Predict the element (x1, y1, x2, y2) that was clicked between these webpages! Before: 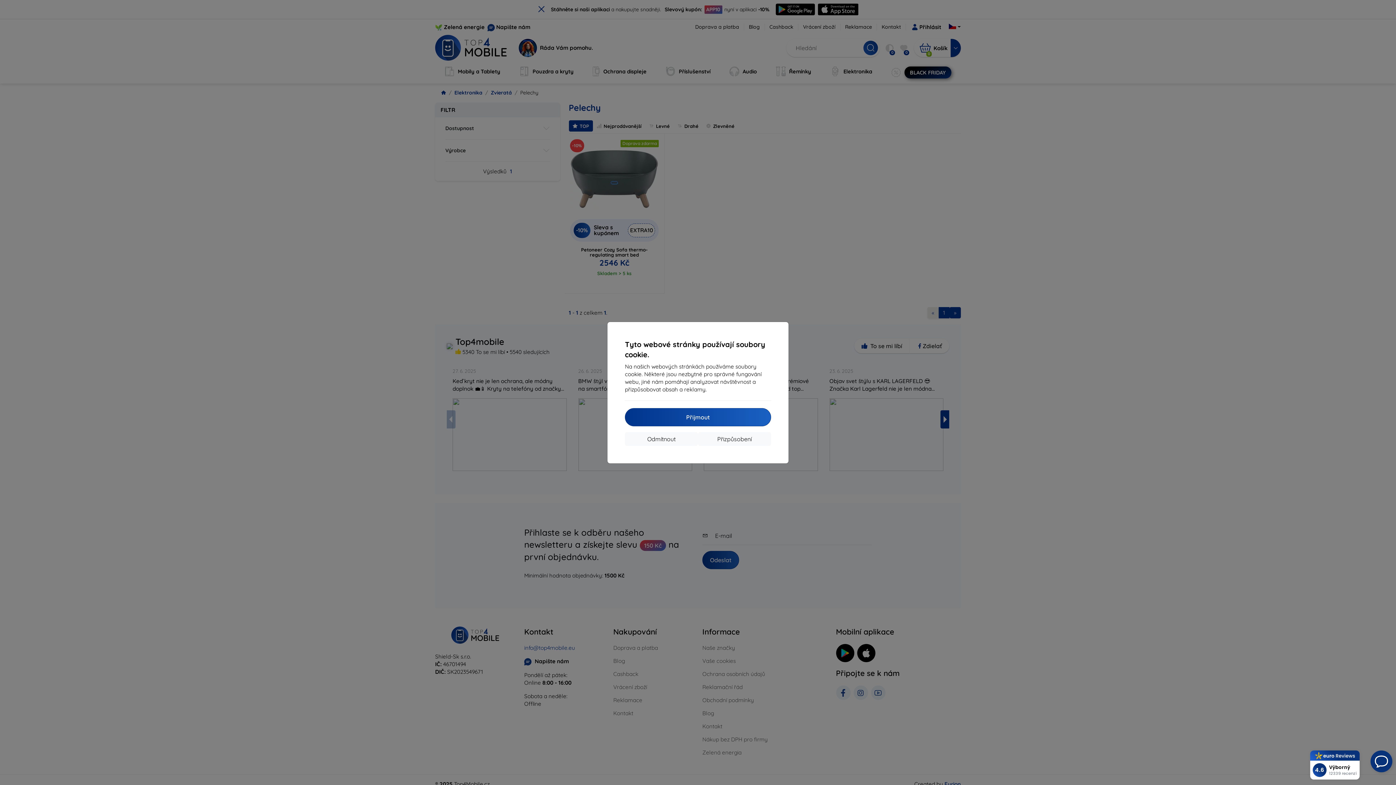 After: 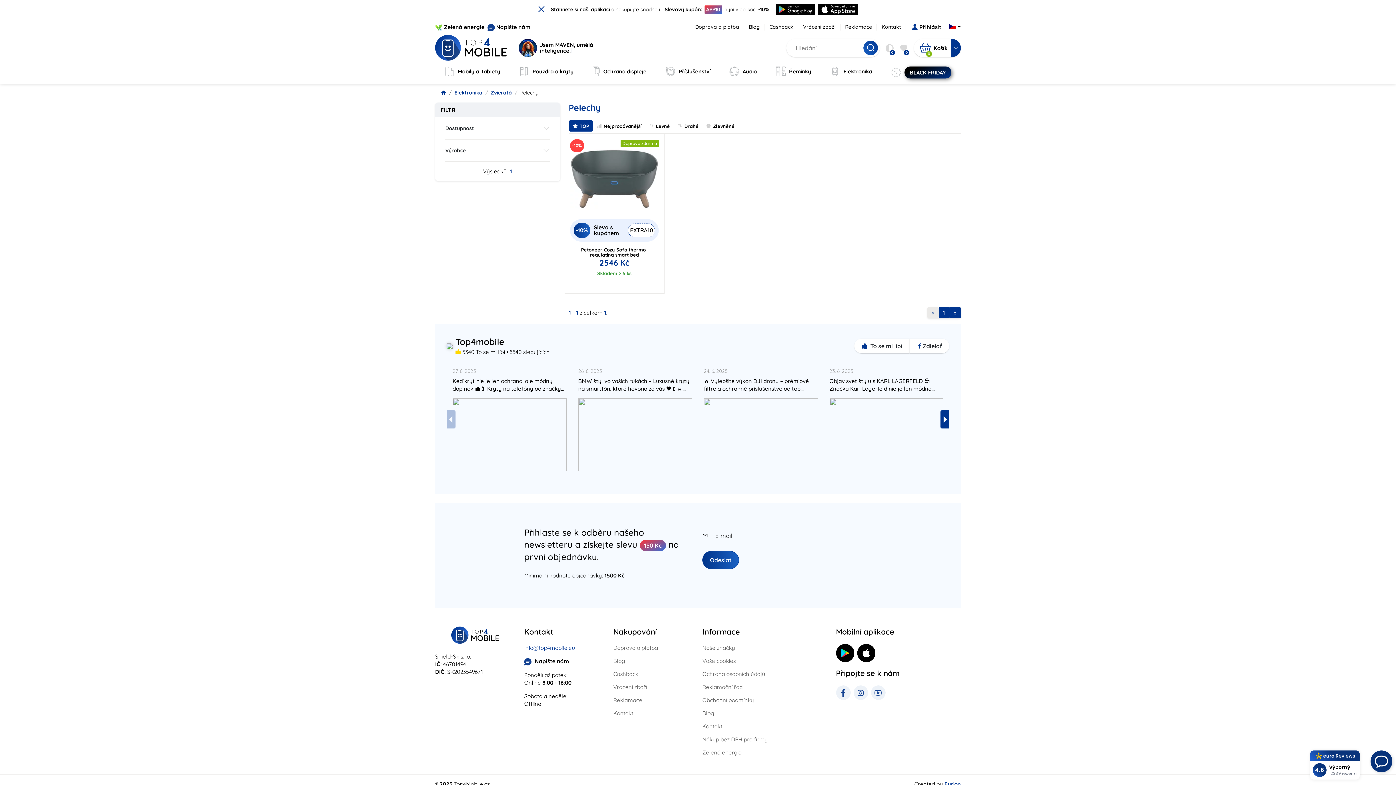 Action: label: Odmítnout bbox: (625, 432, 698, 446)